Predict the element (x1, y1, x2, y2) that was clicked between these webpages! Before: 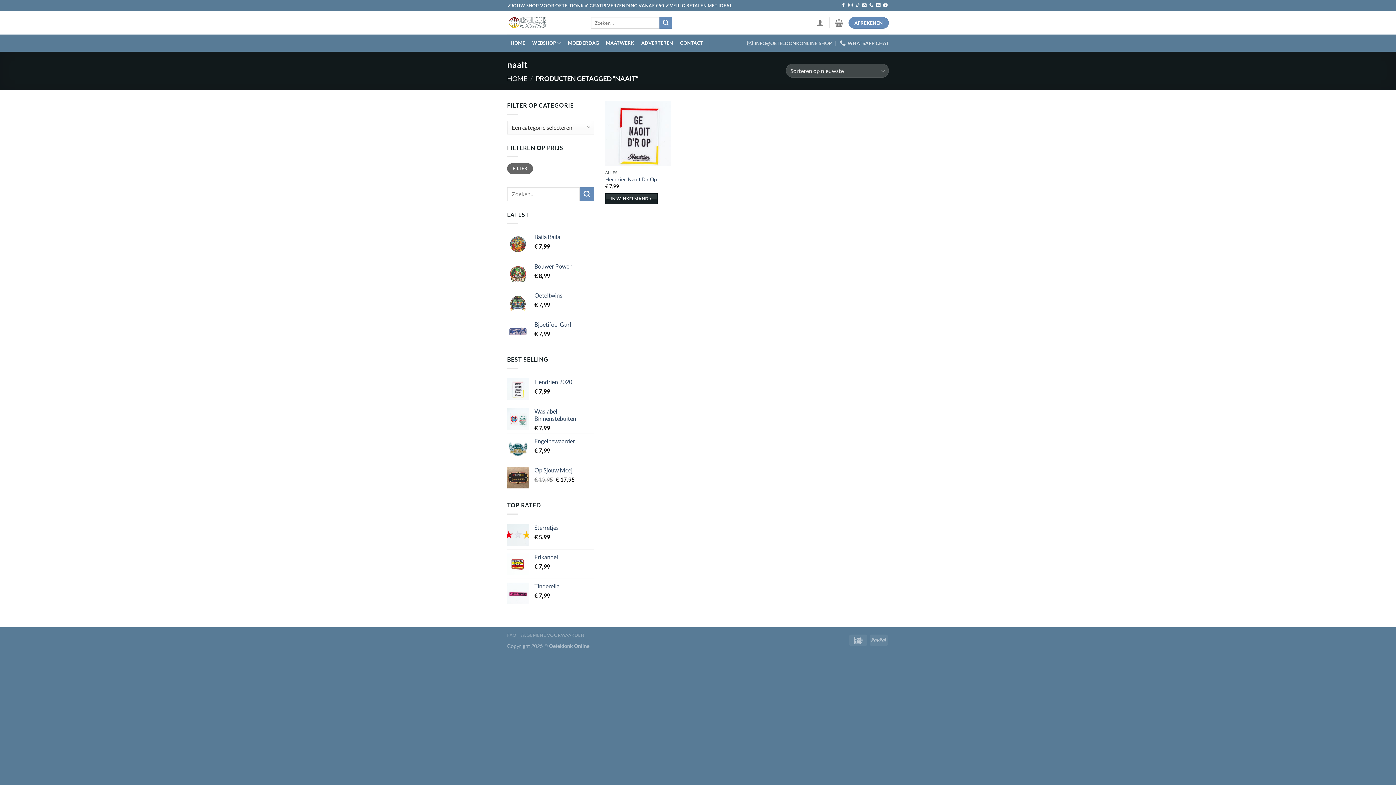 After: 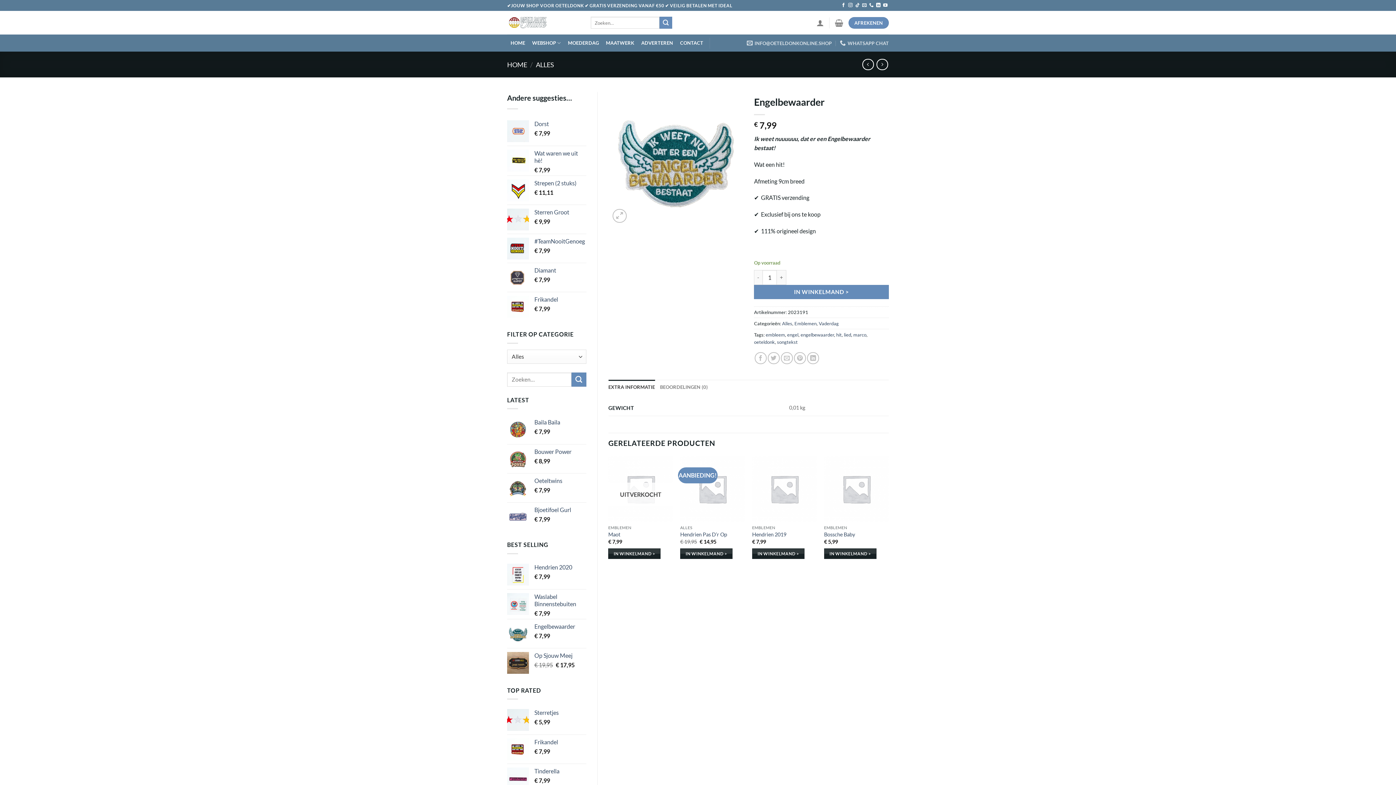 Action: bbox: (534, 437, 594, 445) label: Engelbewaarder